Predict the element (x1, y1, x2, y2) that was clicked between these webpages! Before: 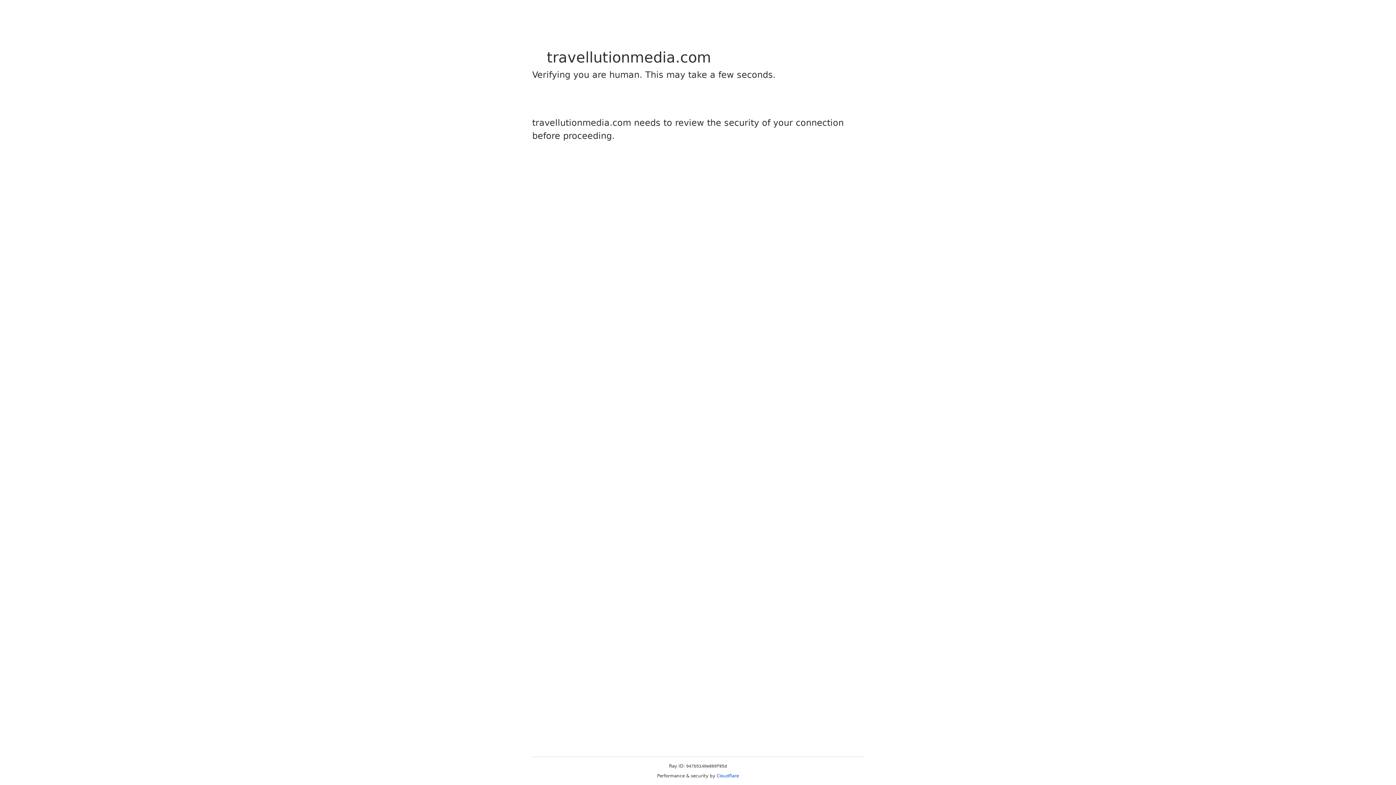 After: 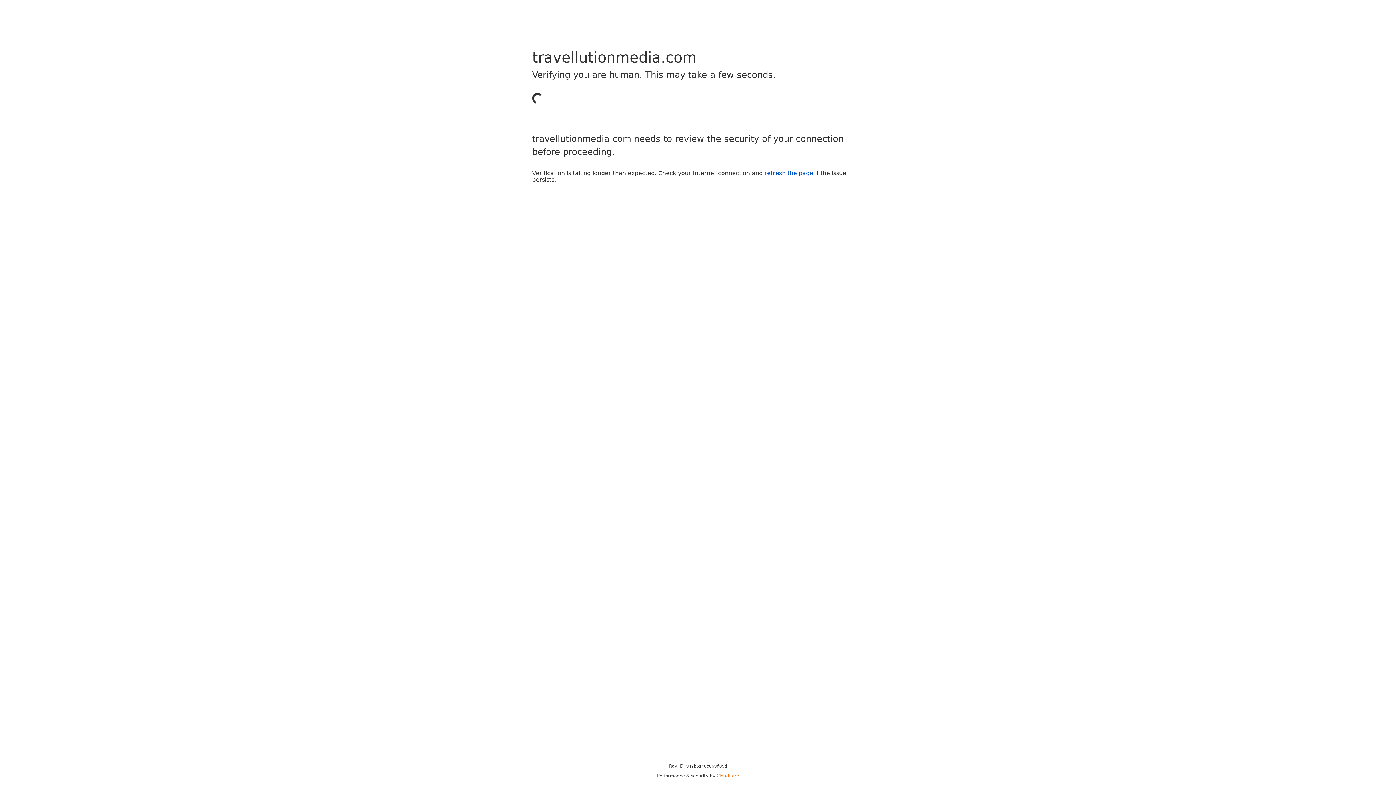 Action: bbox: (716, 773, 739, 778) label: Cloudflare